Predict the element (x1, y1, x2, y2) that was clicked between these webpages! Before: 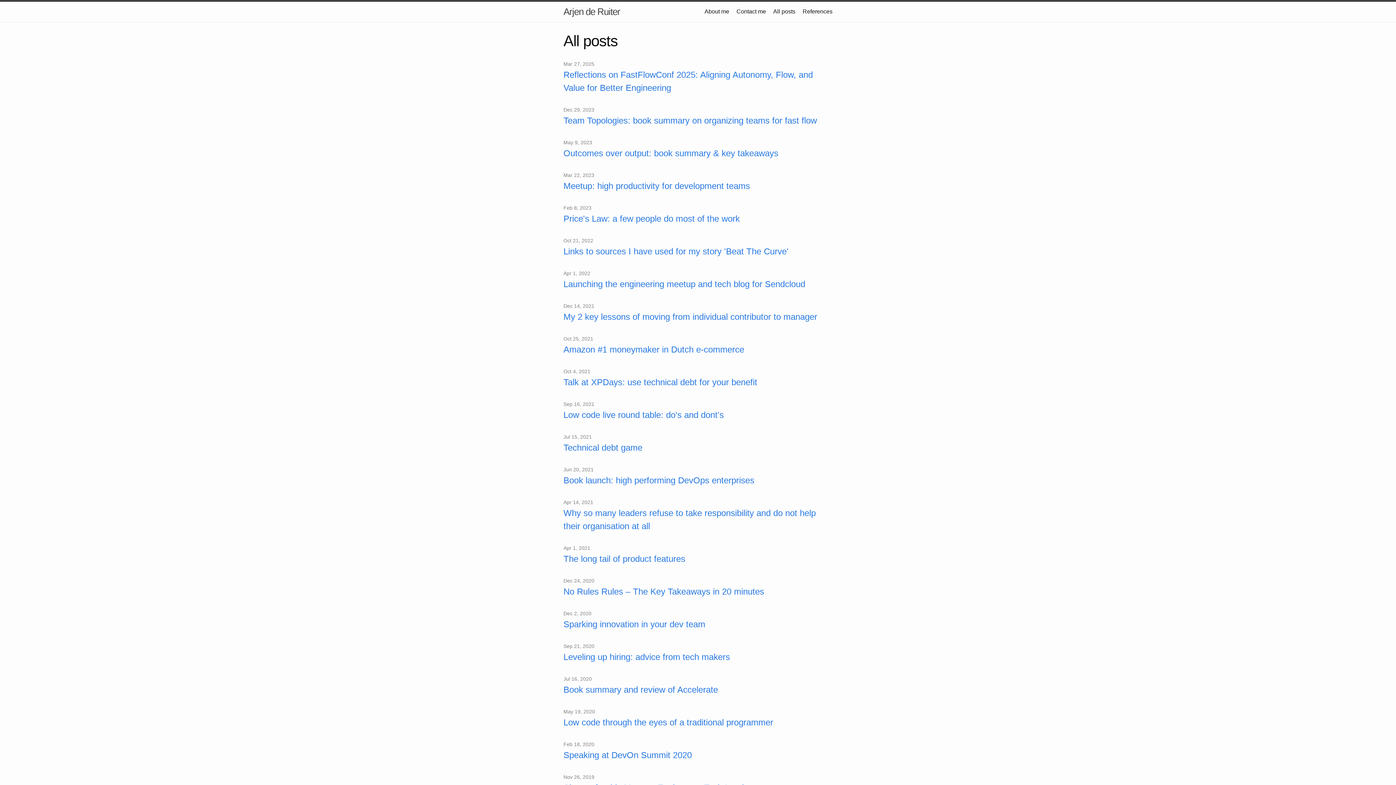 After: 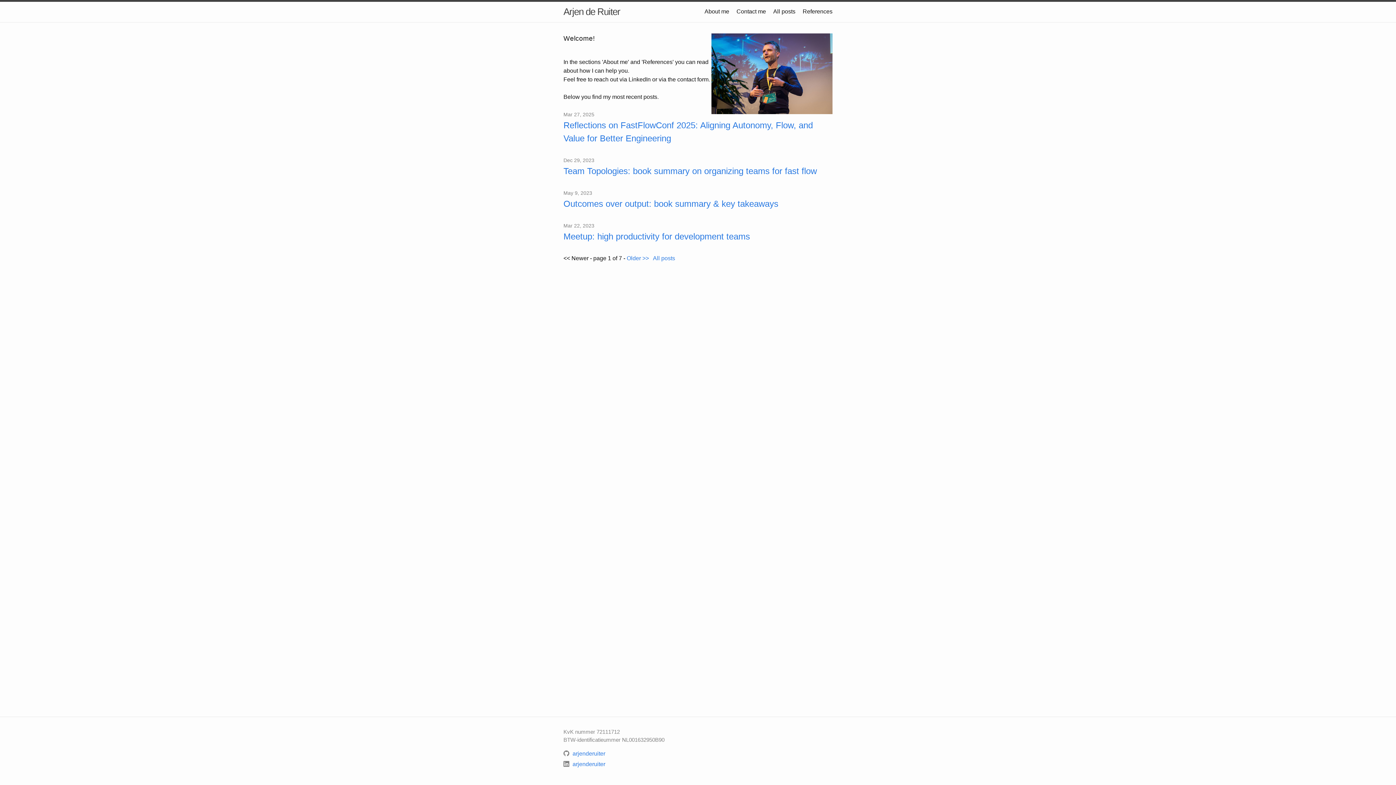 Action: bbox: (563, 1, 620, 21) label: Arjen de Ruiter